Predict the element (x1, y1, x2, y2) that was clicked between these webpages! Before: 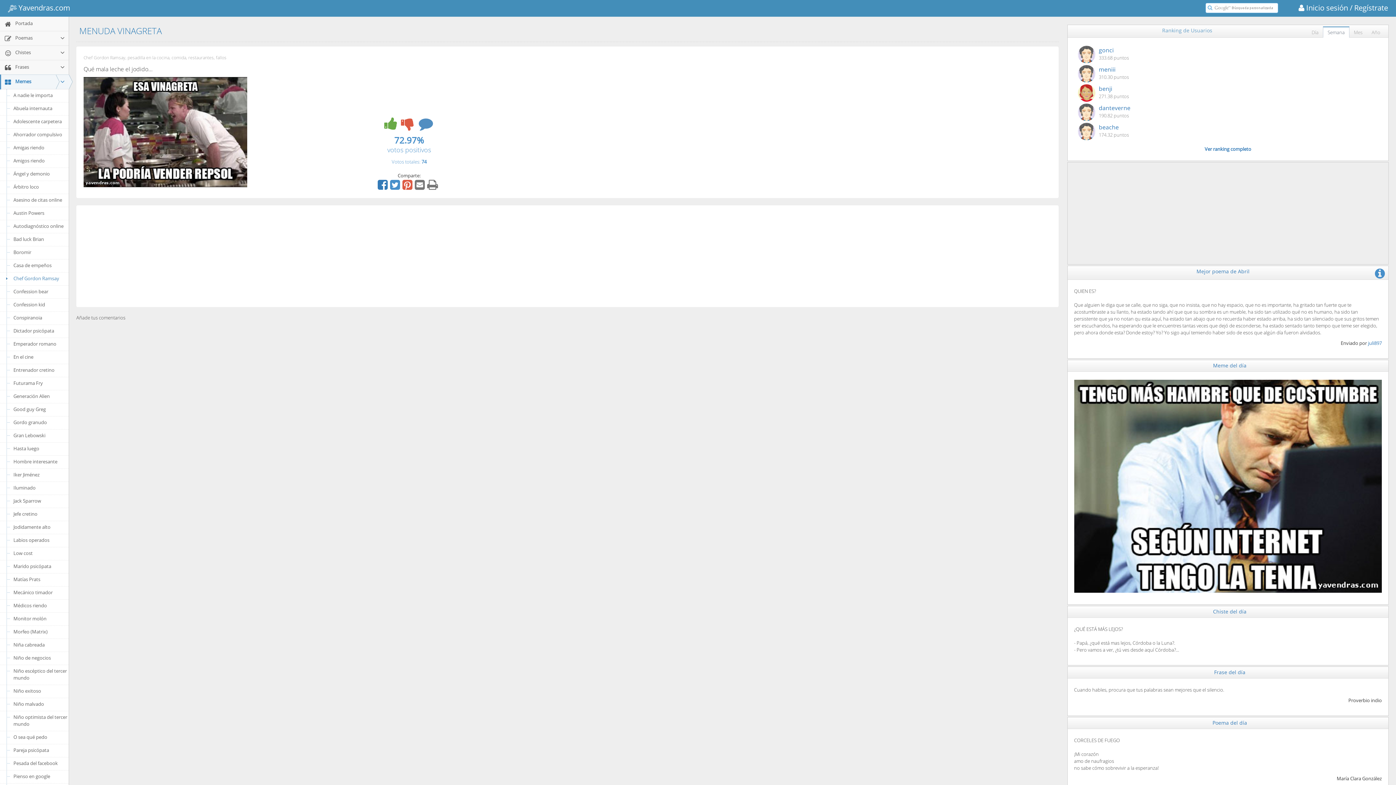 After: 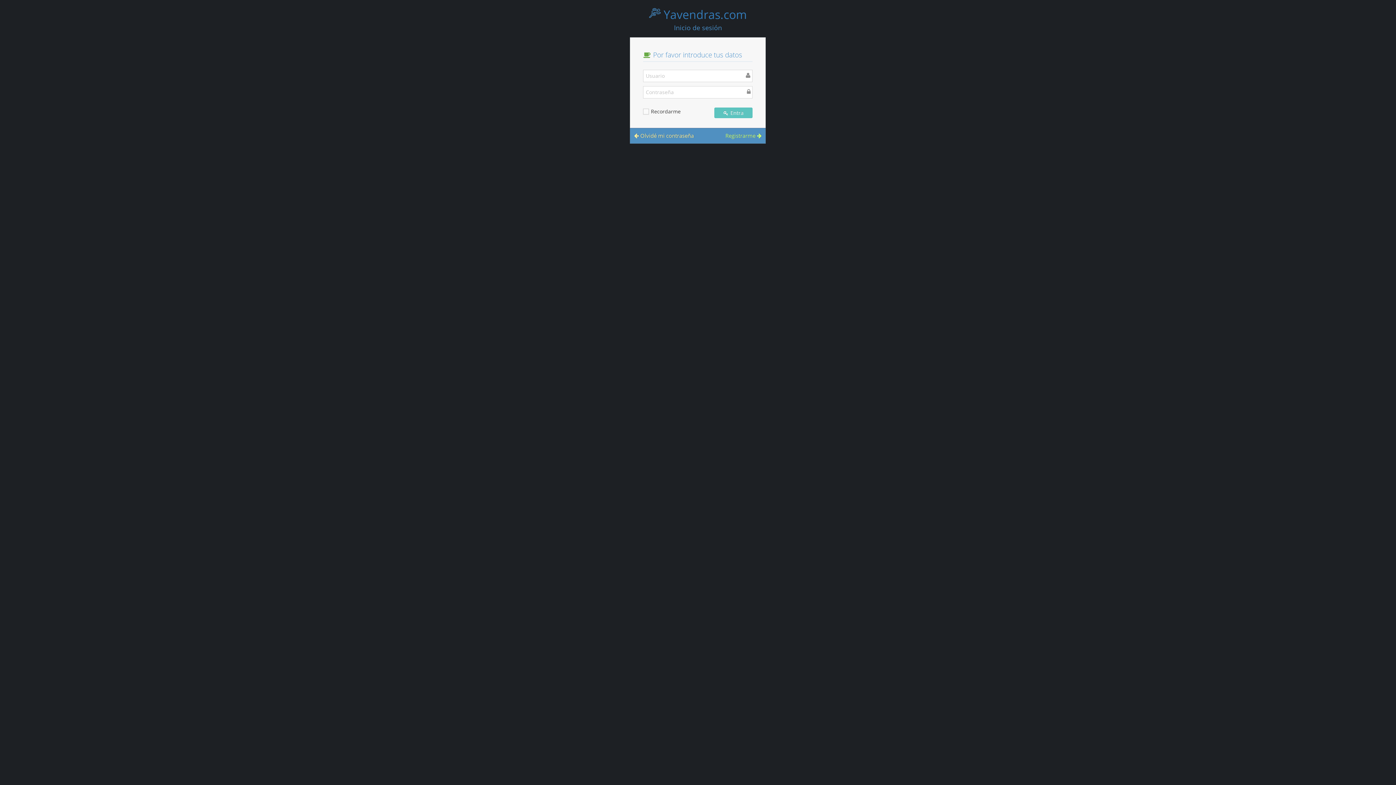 Action: label:  Inicio sesión bbox: (1294, 0, 1348, 15)